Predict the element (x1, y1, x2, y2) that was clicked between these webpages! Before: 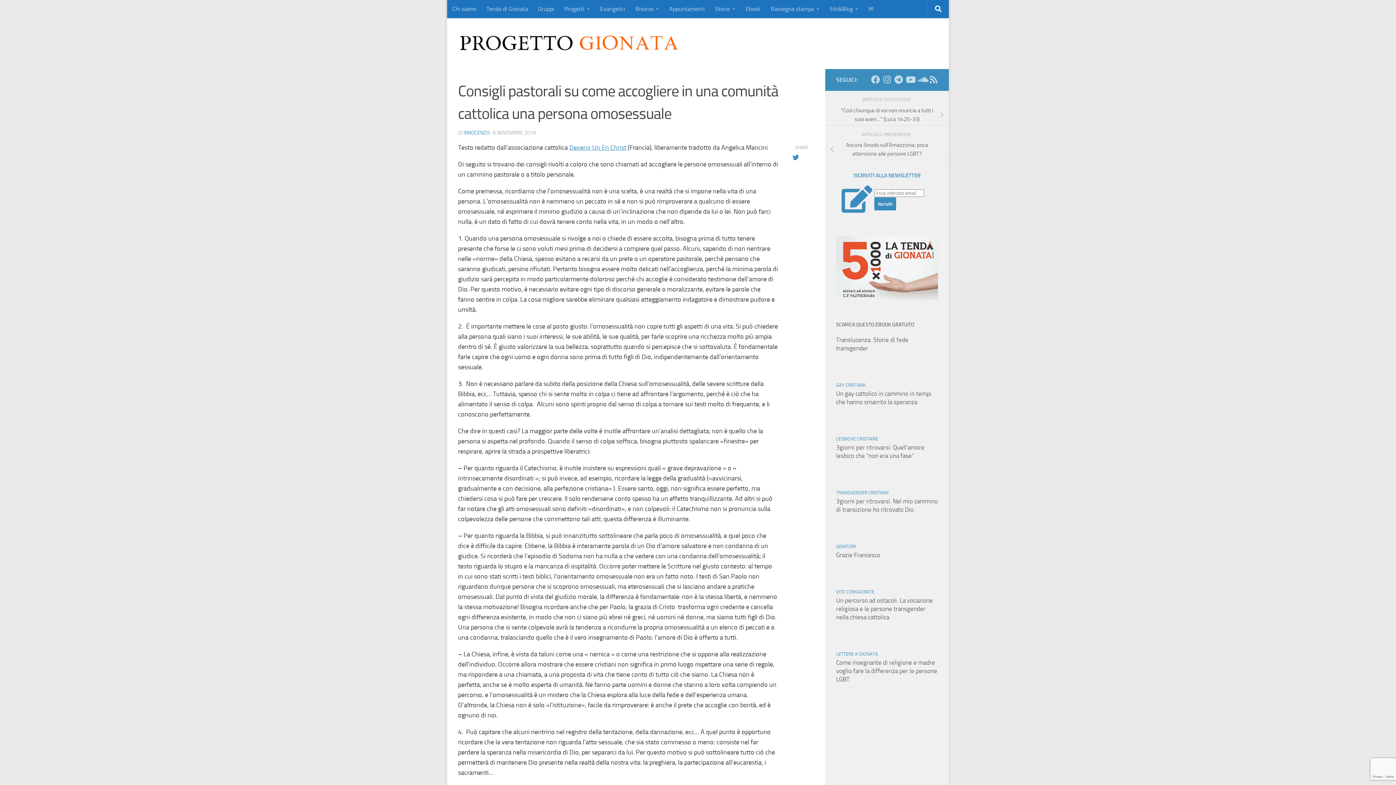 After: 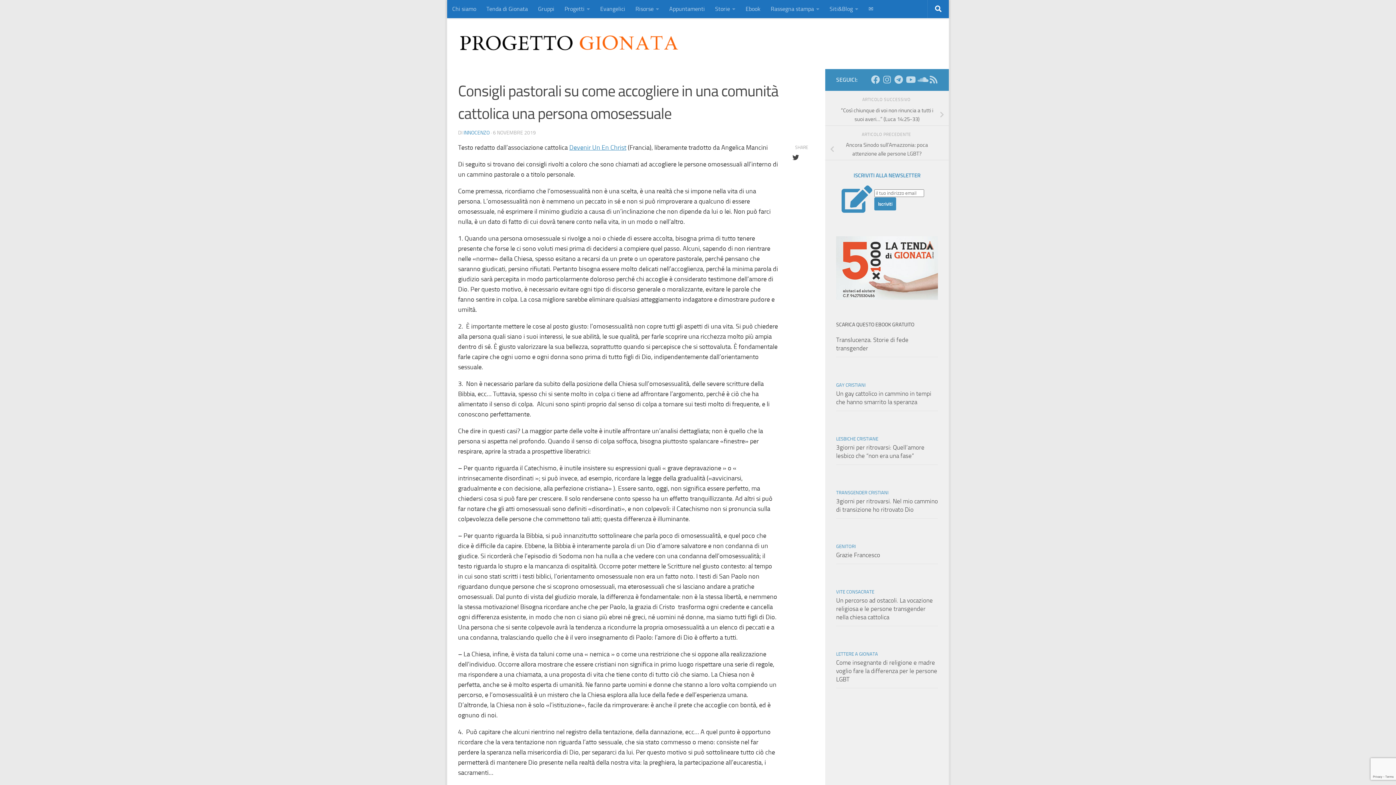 Action: bbox: (792, 152, 810, 162)